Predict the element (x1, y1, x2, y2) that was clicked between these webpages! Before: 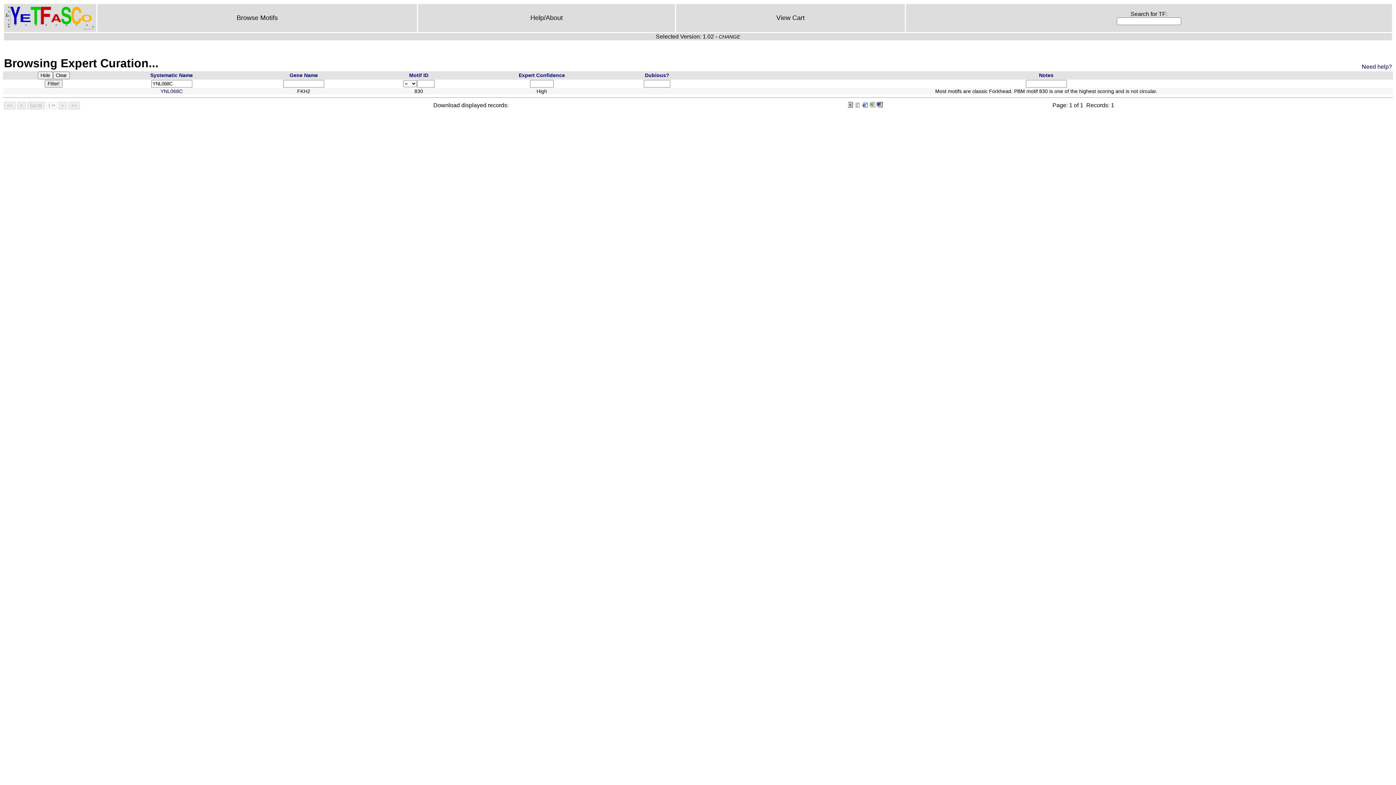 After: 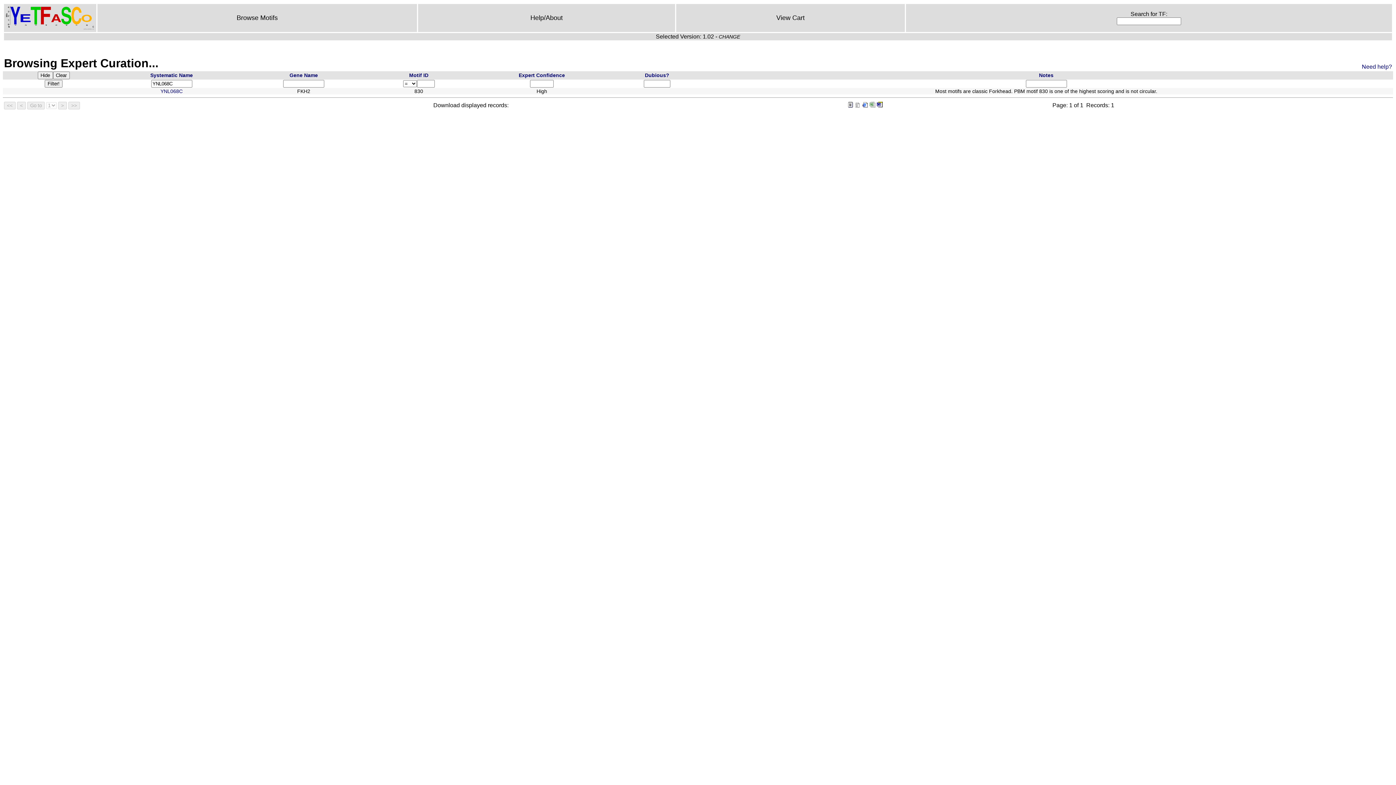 Action: bbox: (869, 102, 875, 108)